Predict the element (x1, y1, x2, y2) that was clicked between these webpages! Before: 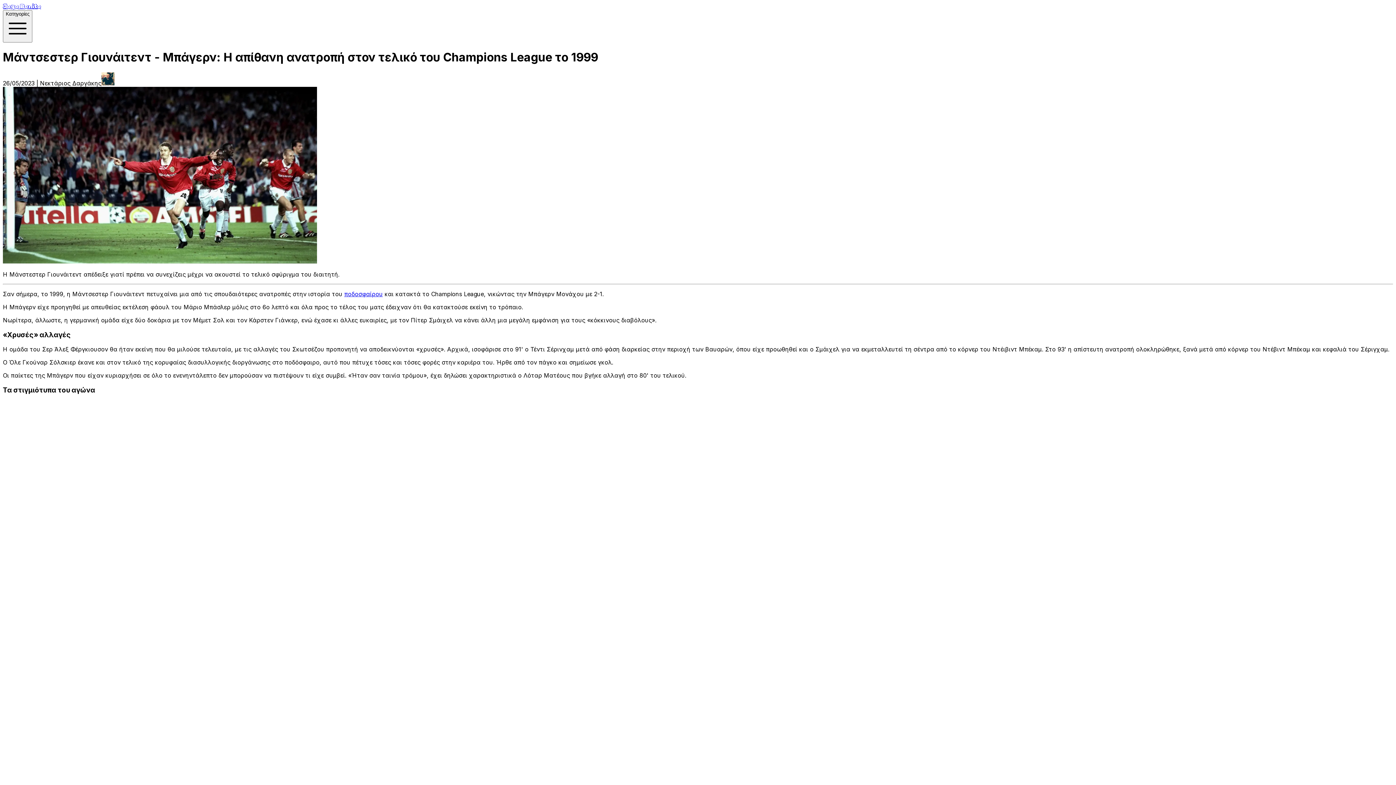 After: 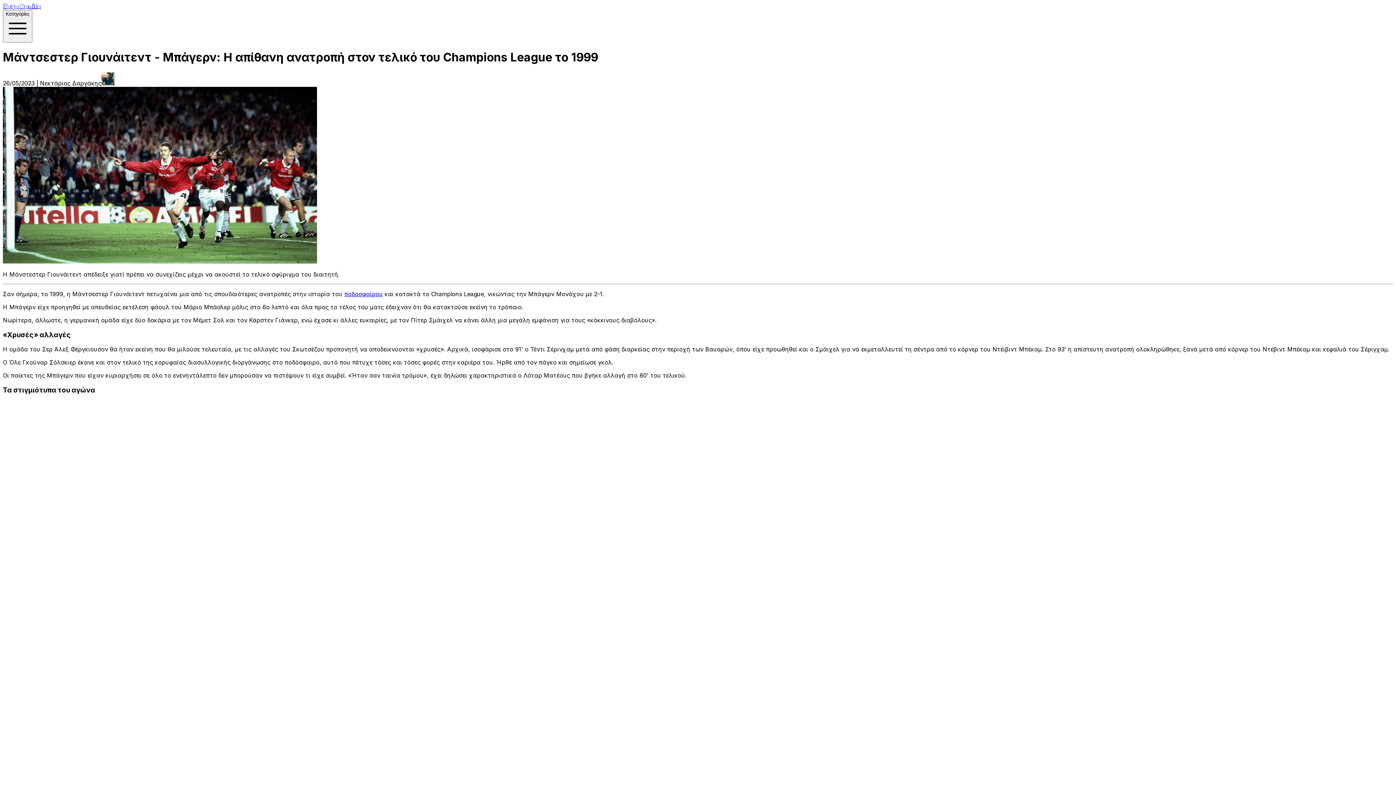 Action: label: ποδοσφαίρου bbox: (344, 290, 382, 297)